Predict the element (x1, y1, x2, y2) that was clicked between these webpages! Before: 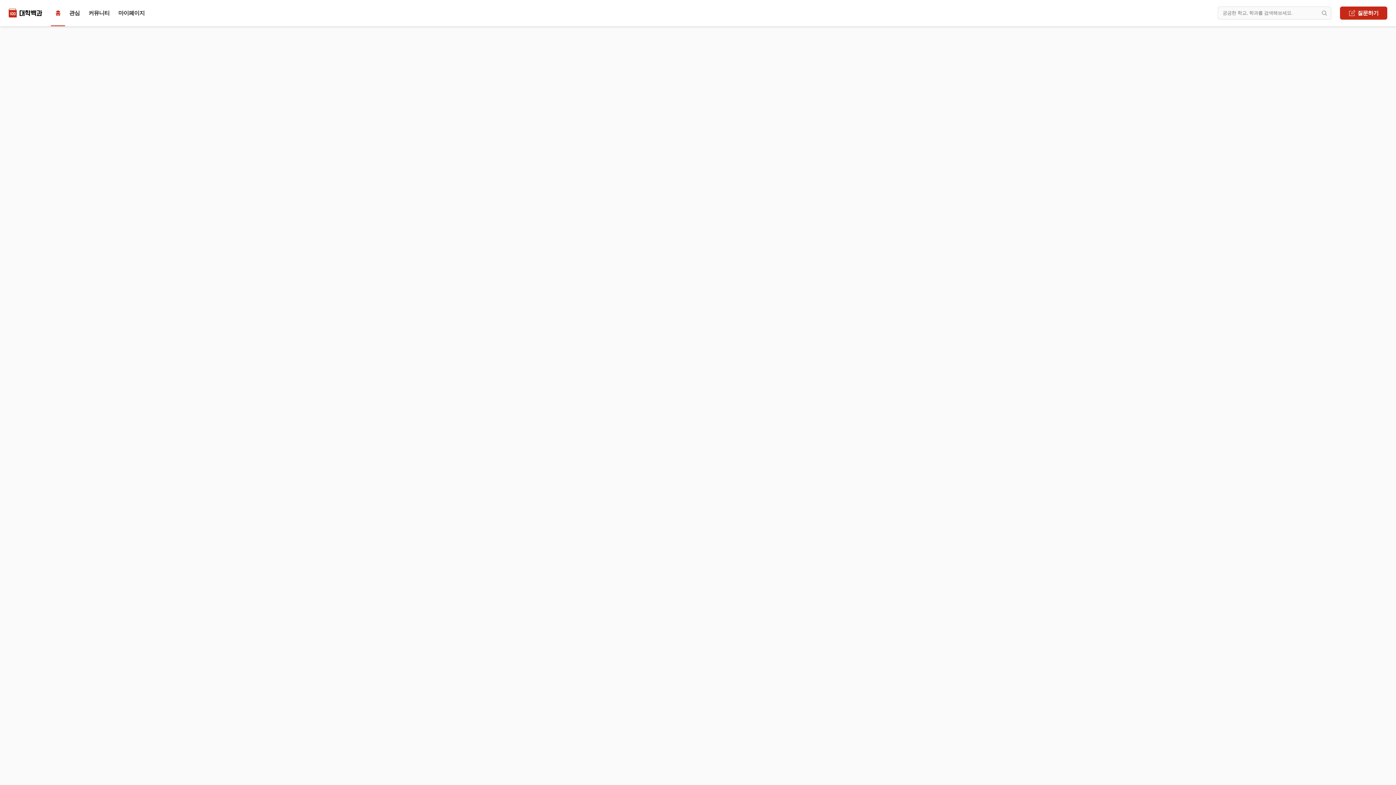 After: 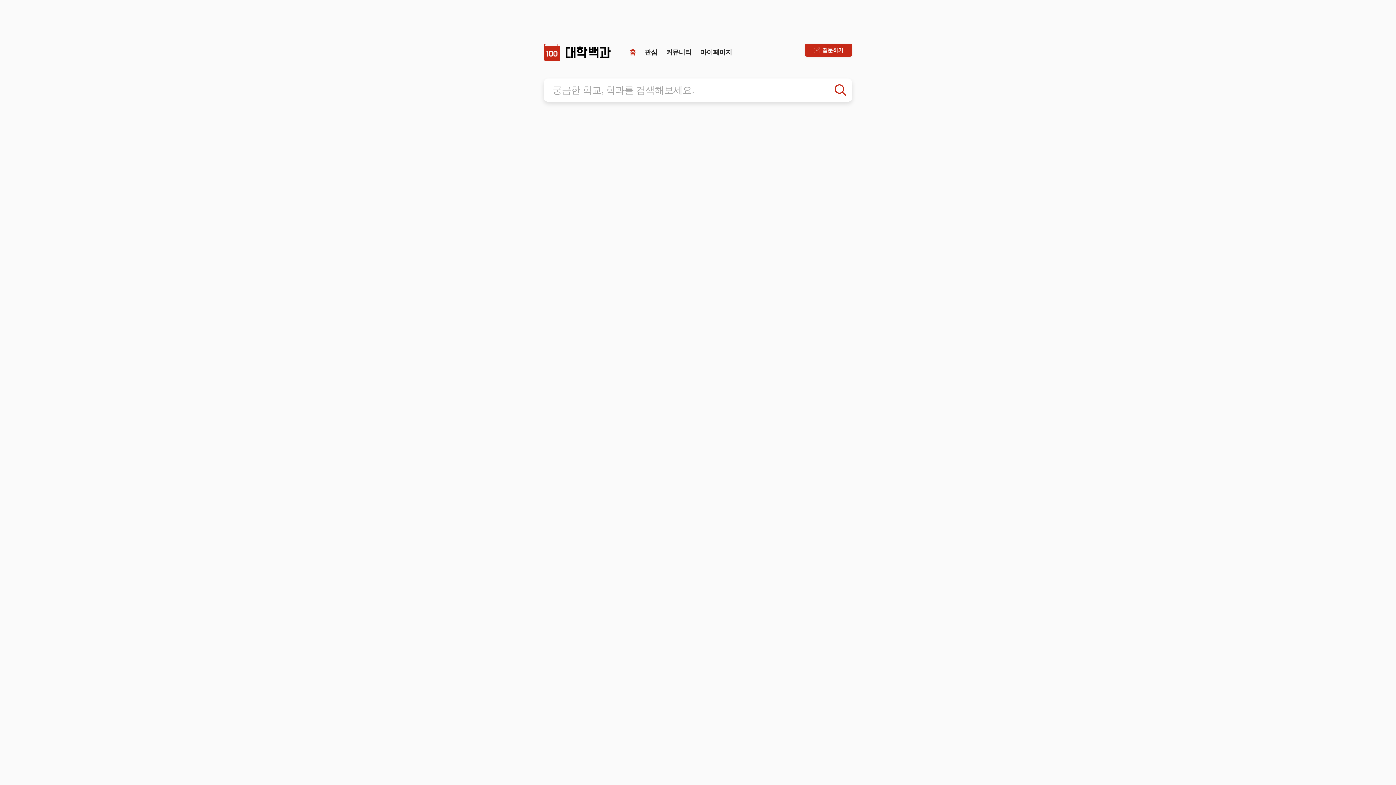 Action: label: 대학백과 - 선배들의 입시 비법서 bbox: (8, 8, 42, 17)